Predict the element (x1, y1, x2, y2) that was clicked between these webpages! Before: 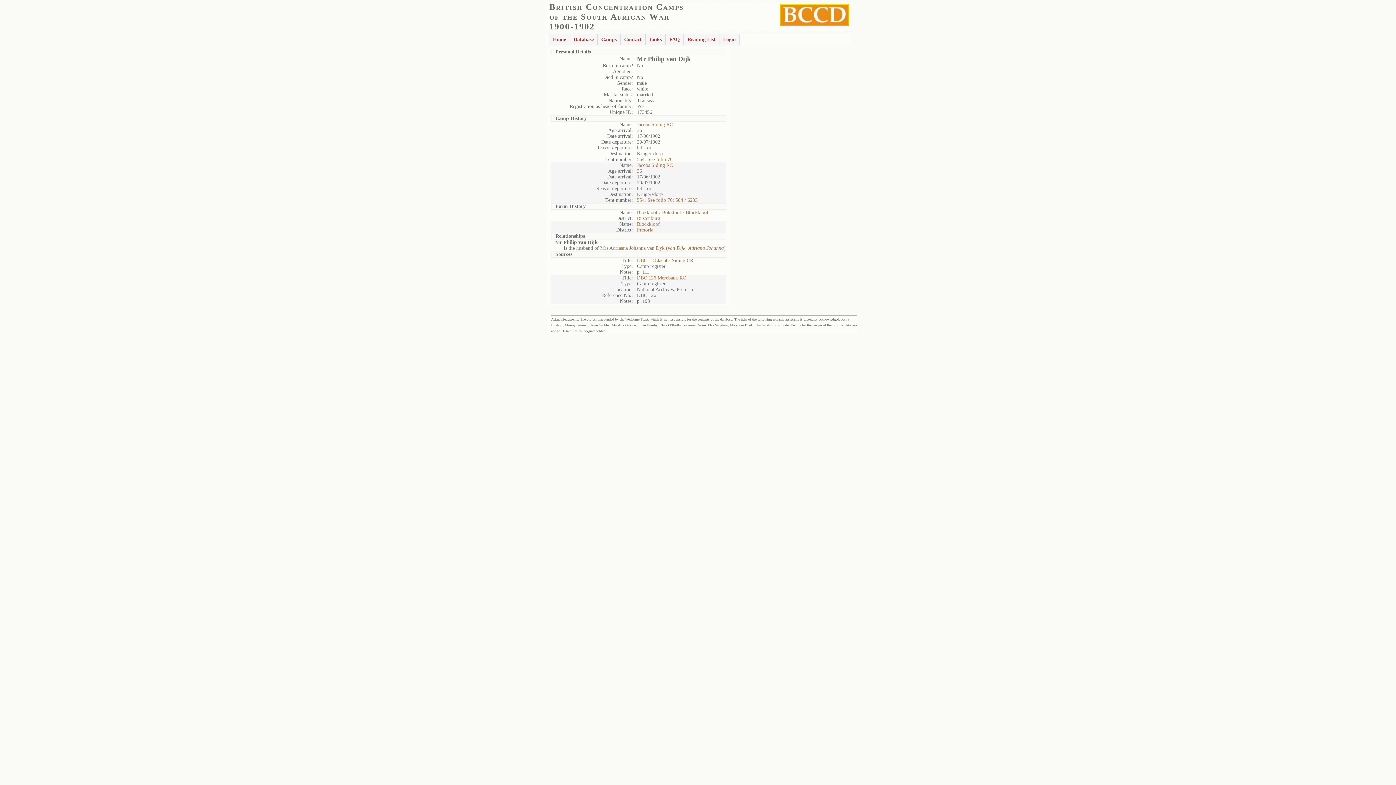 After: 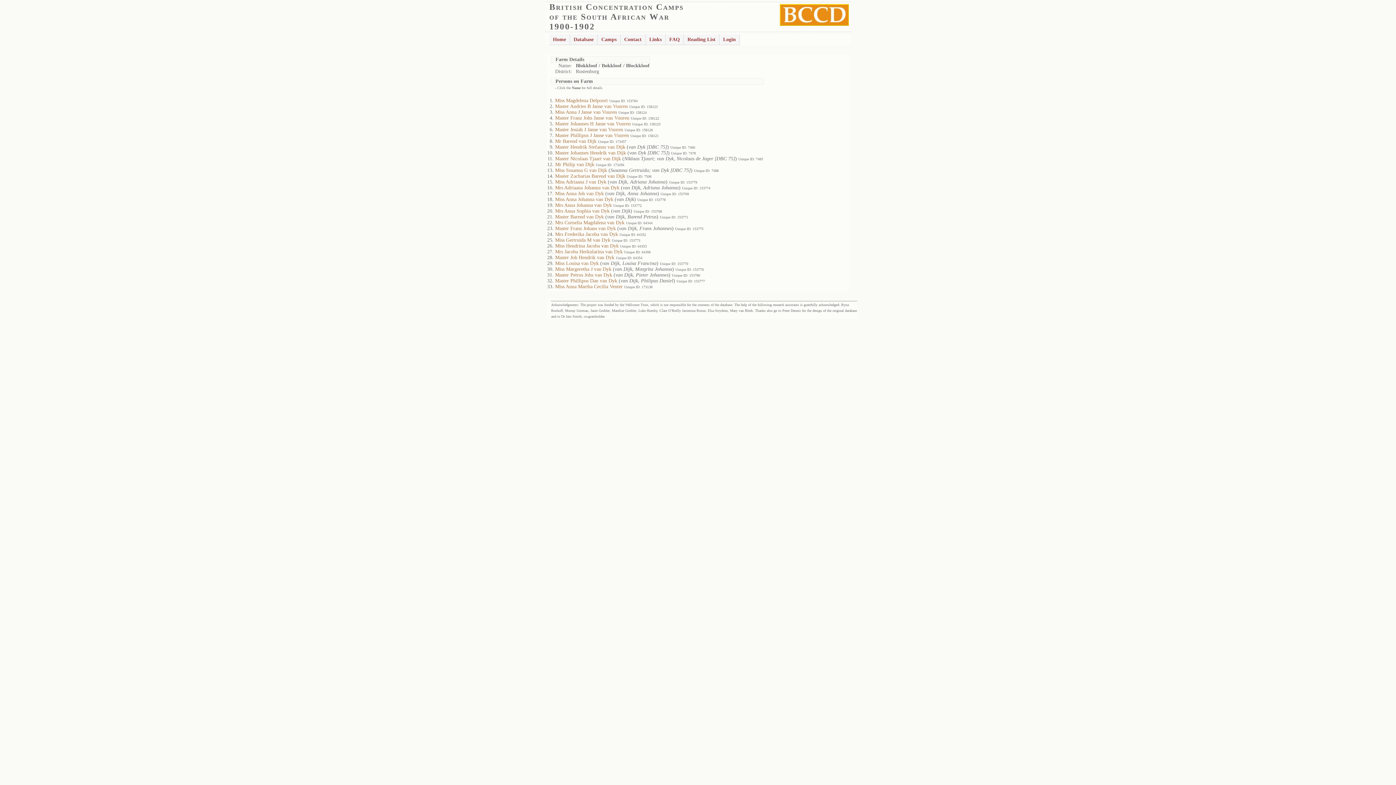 Action: label: Blokkloof / Bokkloof / Blockkloof bbox: (637, 209, 708, 215)